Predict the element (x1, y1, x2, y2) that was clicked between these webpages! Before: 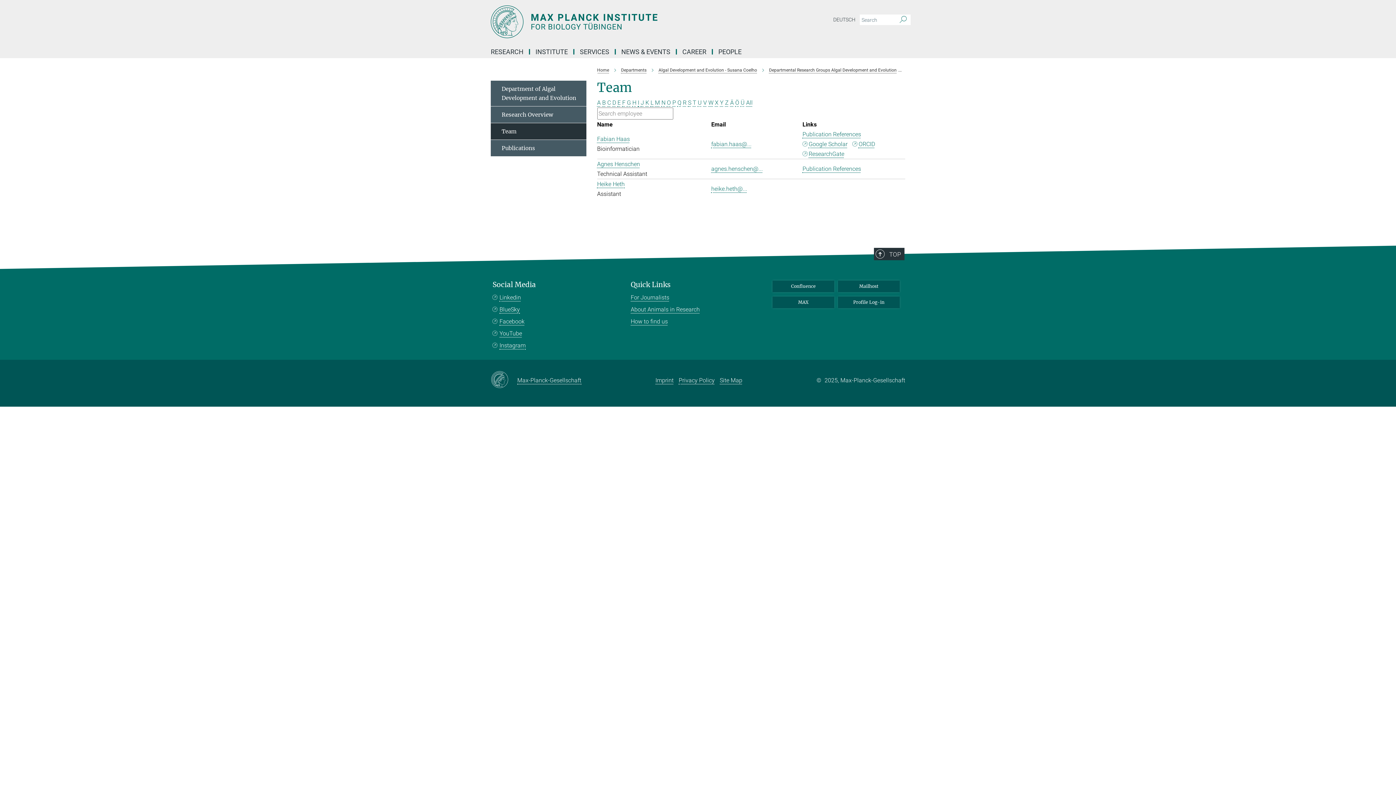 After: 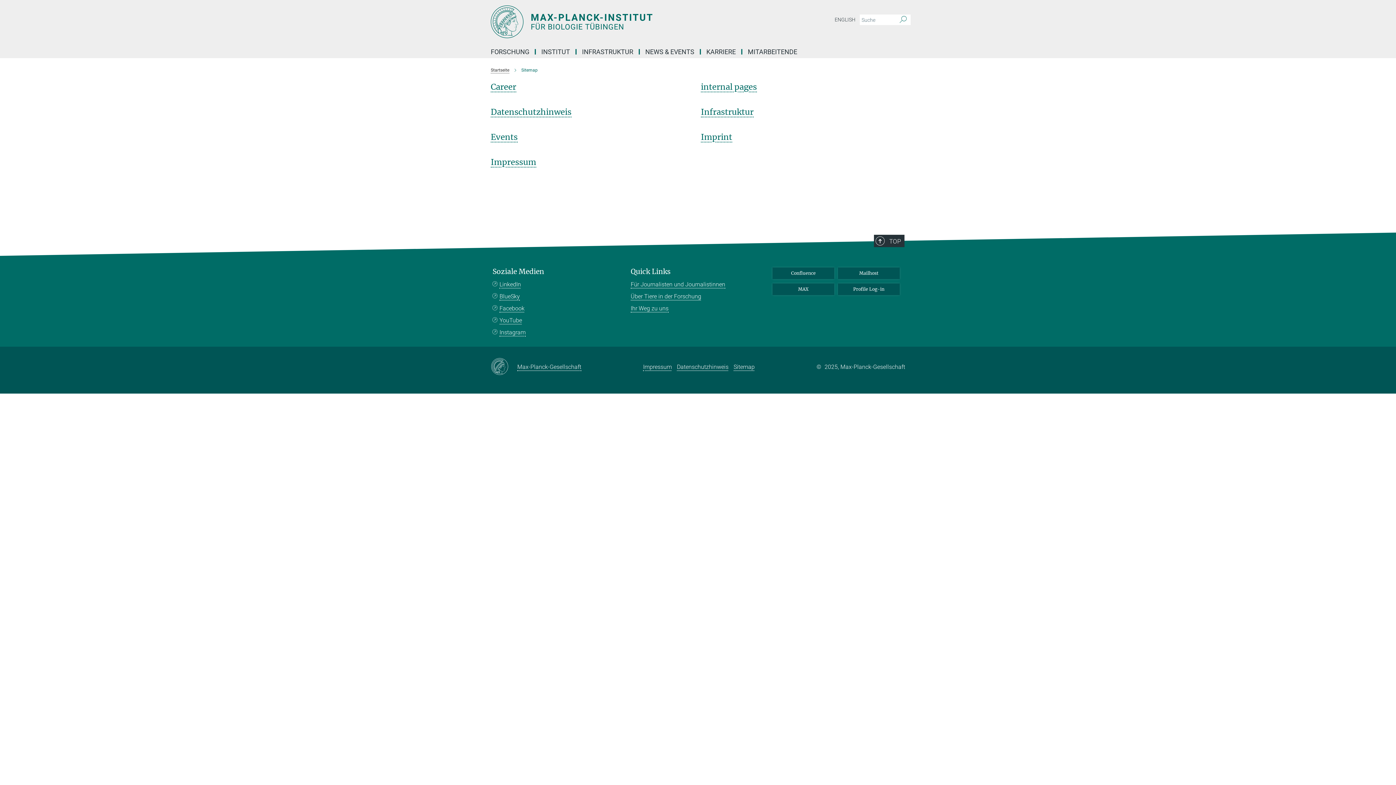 Action: bbox: (720, 376, 742, 383) label: Site Map